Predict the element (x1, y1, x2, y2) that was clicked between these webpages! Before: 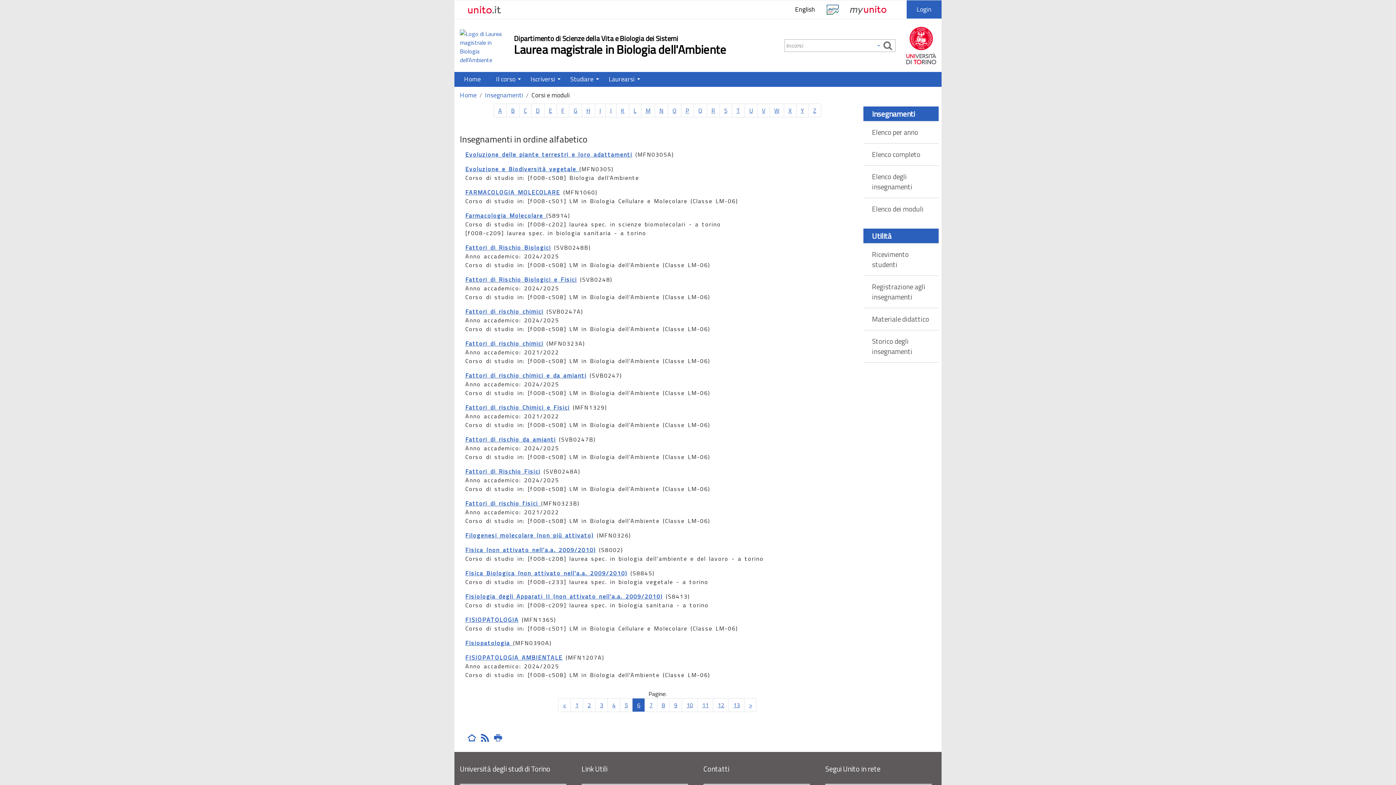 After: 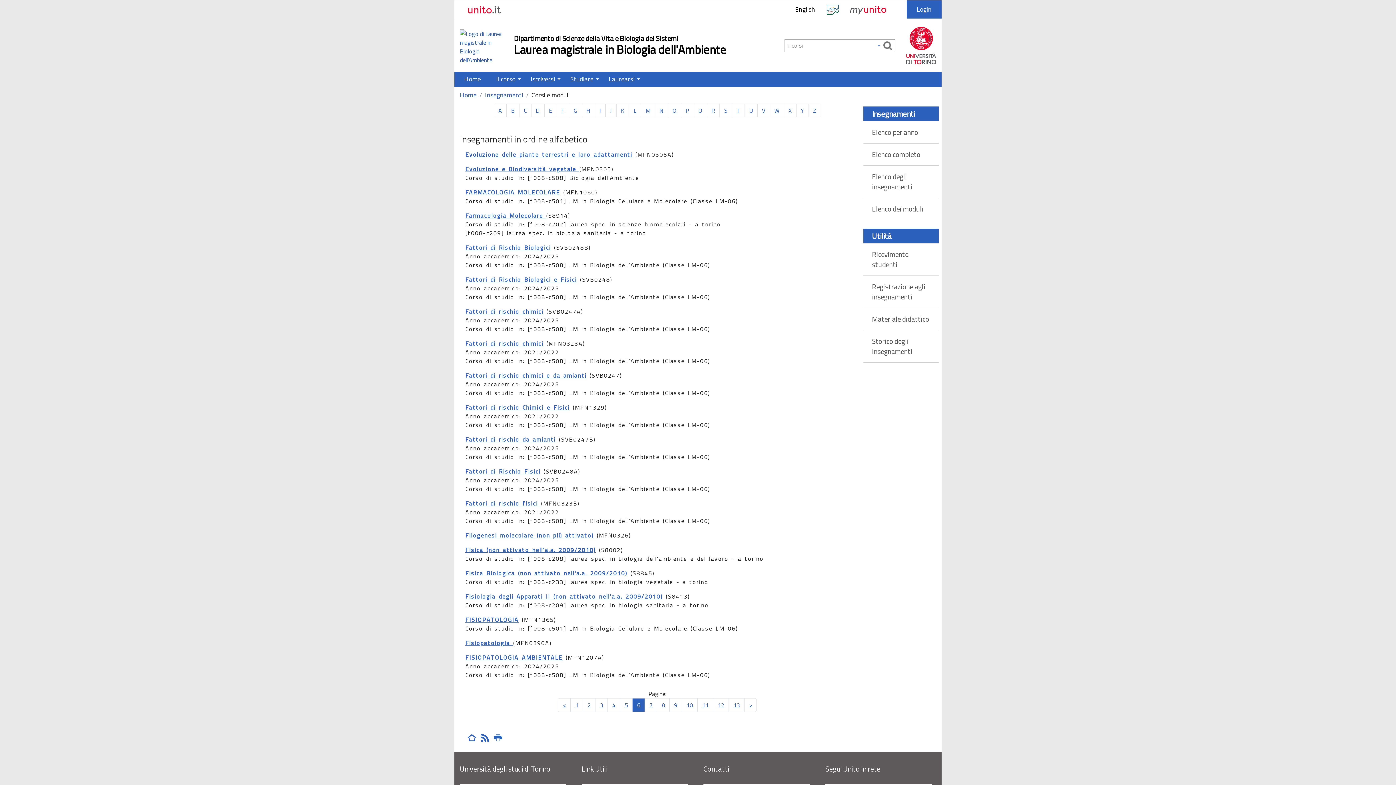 Action: label: I bbox: (594, 103, 605, 117)